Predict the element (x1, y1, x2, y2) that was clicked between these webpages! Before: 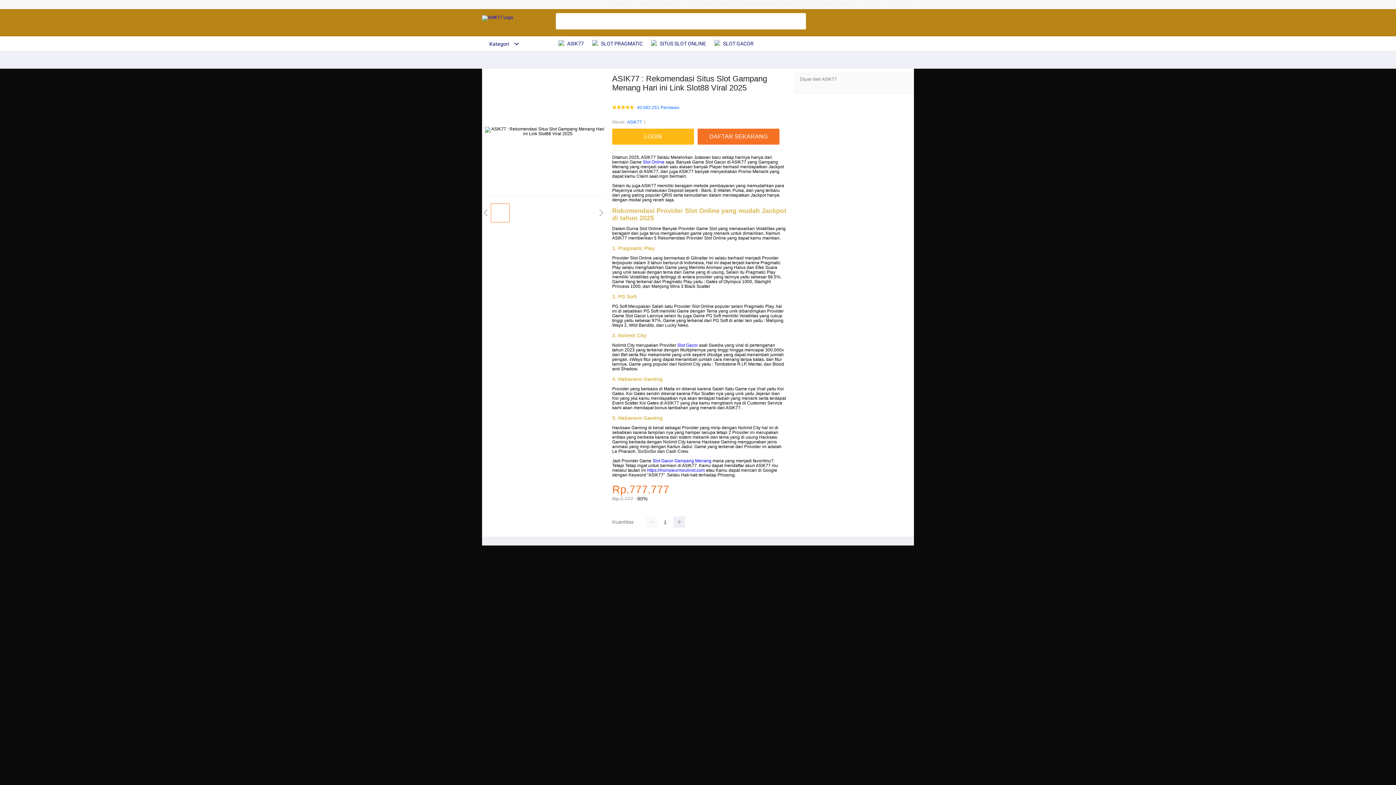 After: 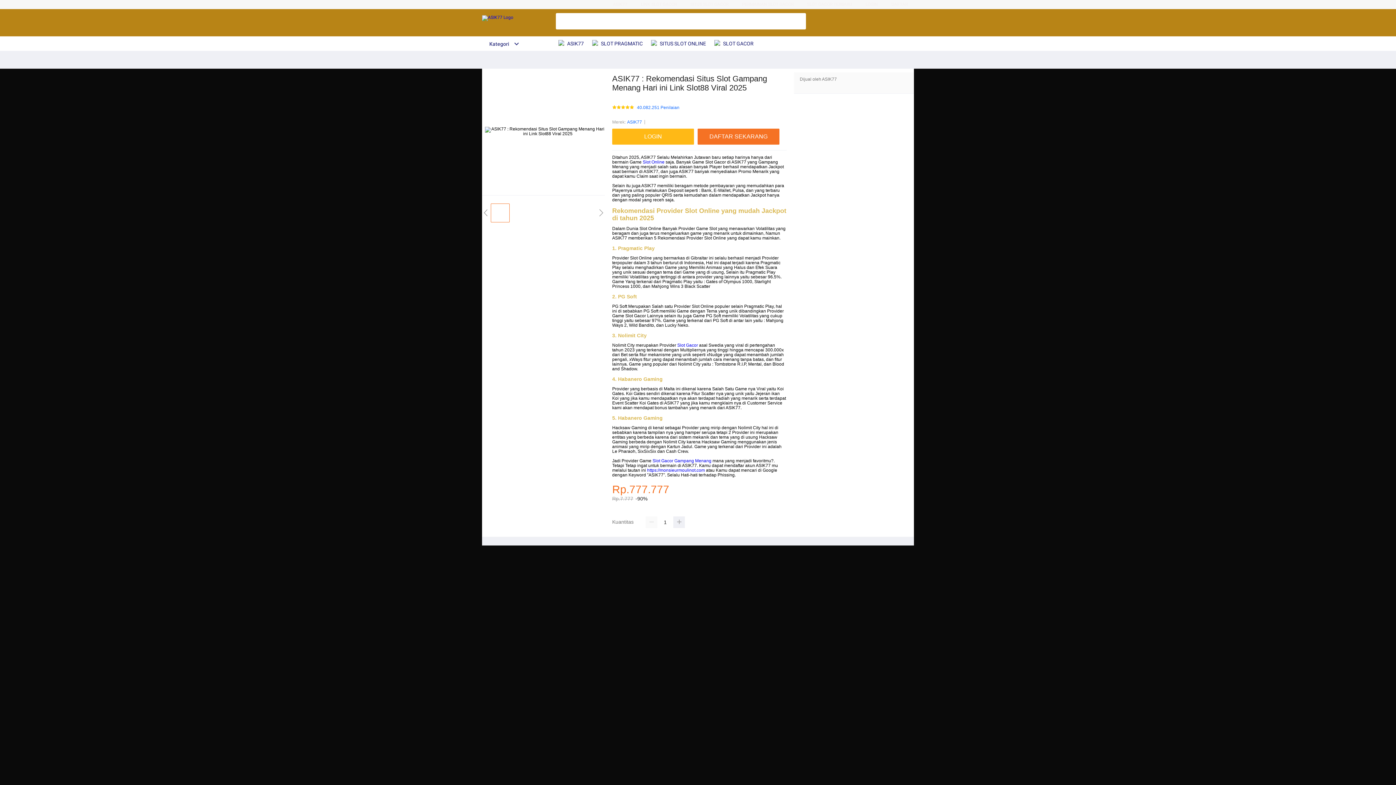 Action: label:  SLOT GACOR bbox: (714, 36, 757, 50)